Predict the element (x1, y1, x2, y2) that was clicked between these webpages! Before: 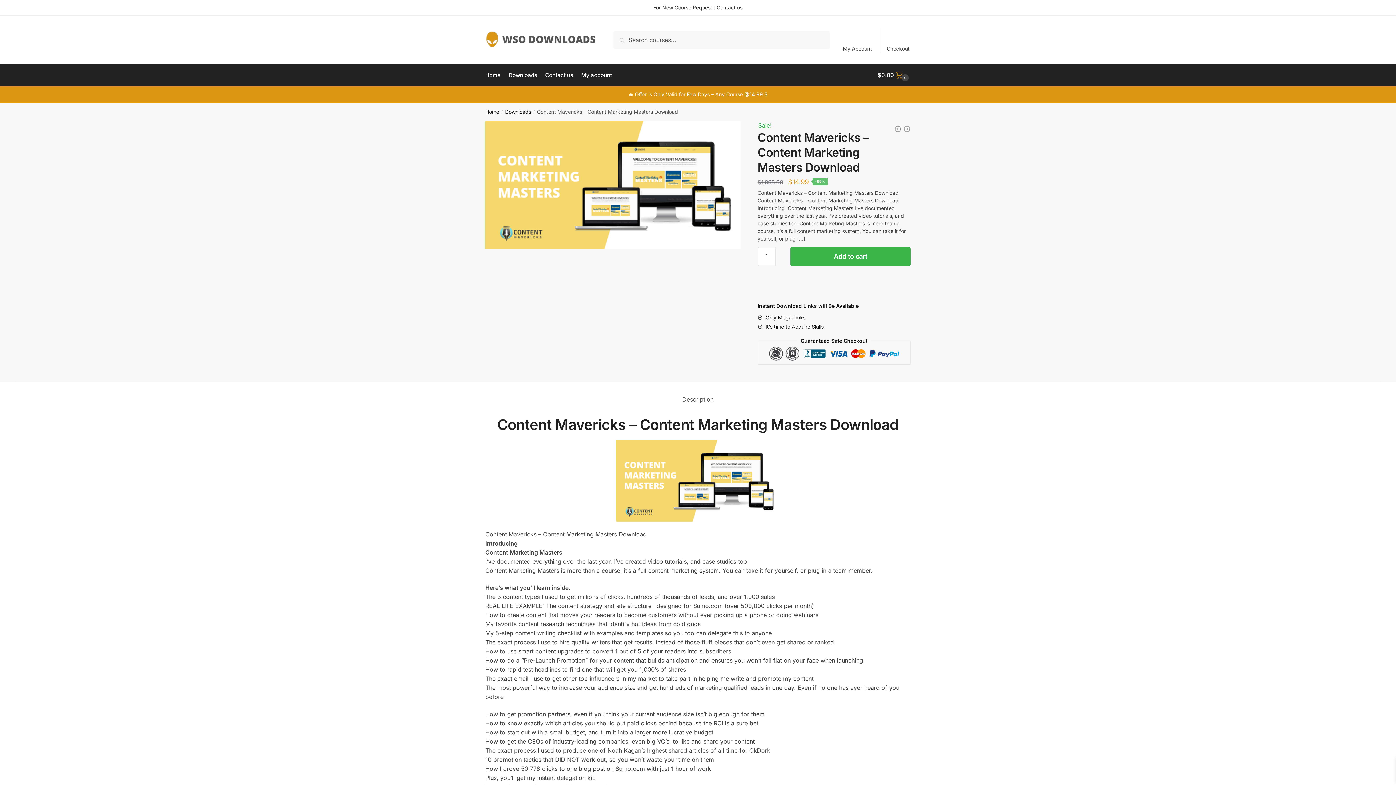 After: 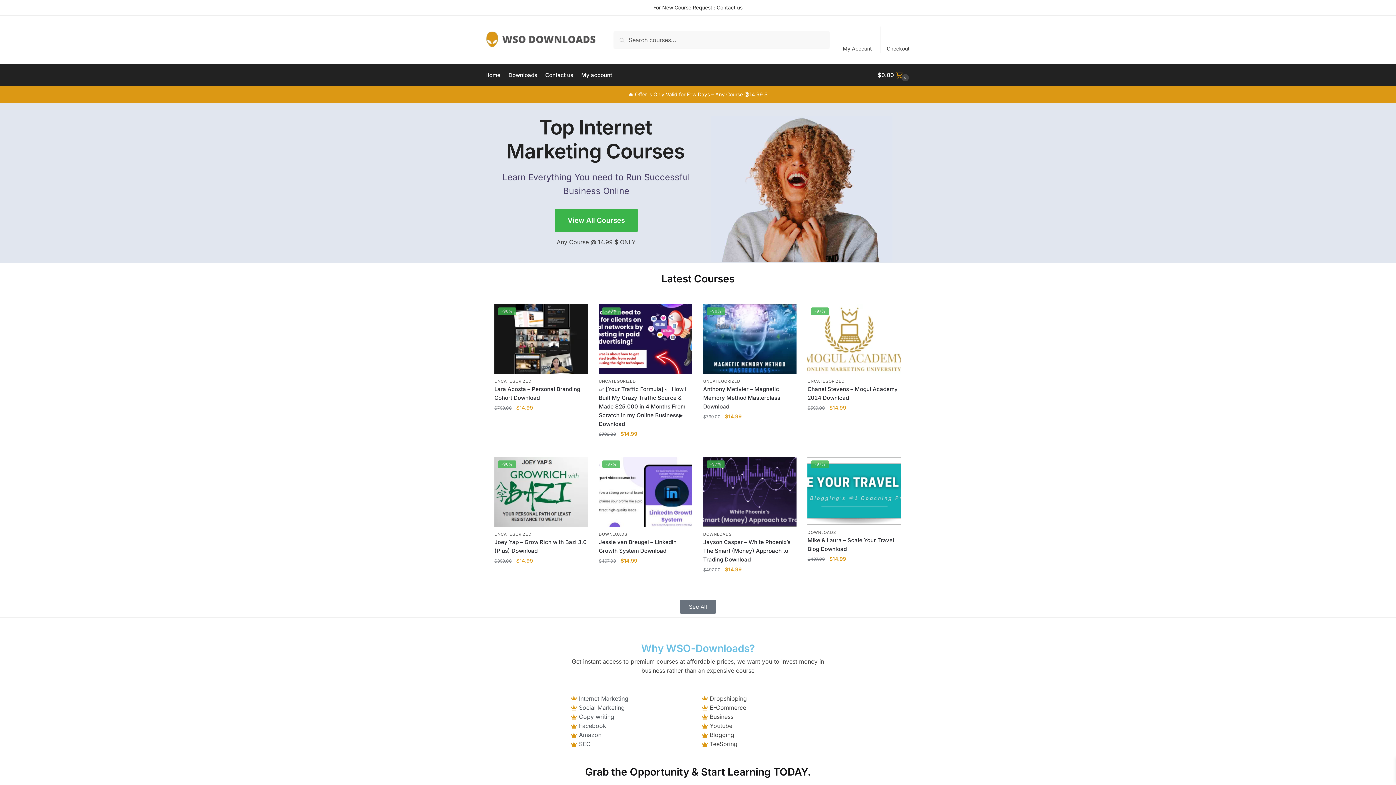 Action: label: Home bbox: (485, 108, 499, 114)